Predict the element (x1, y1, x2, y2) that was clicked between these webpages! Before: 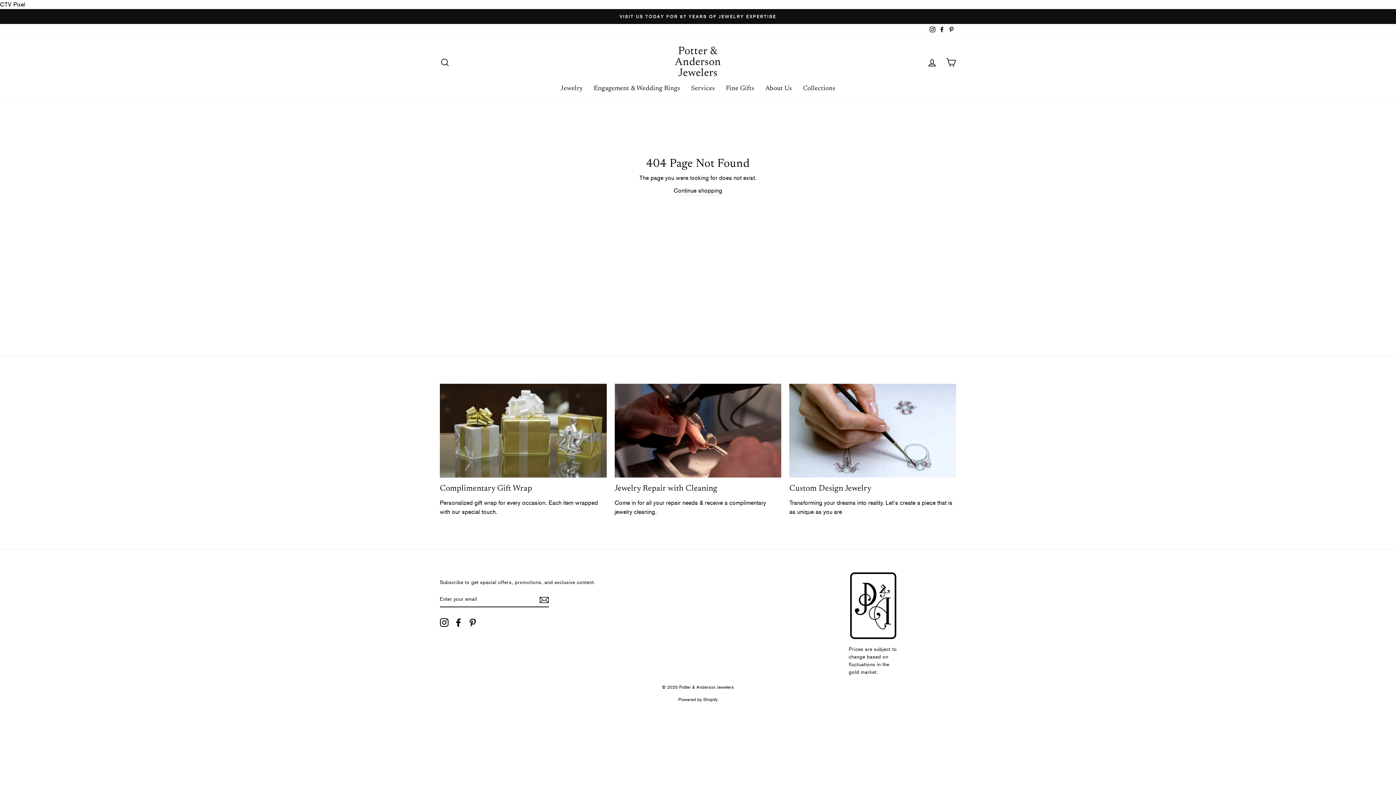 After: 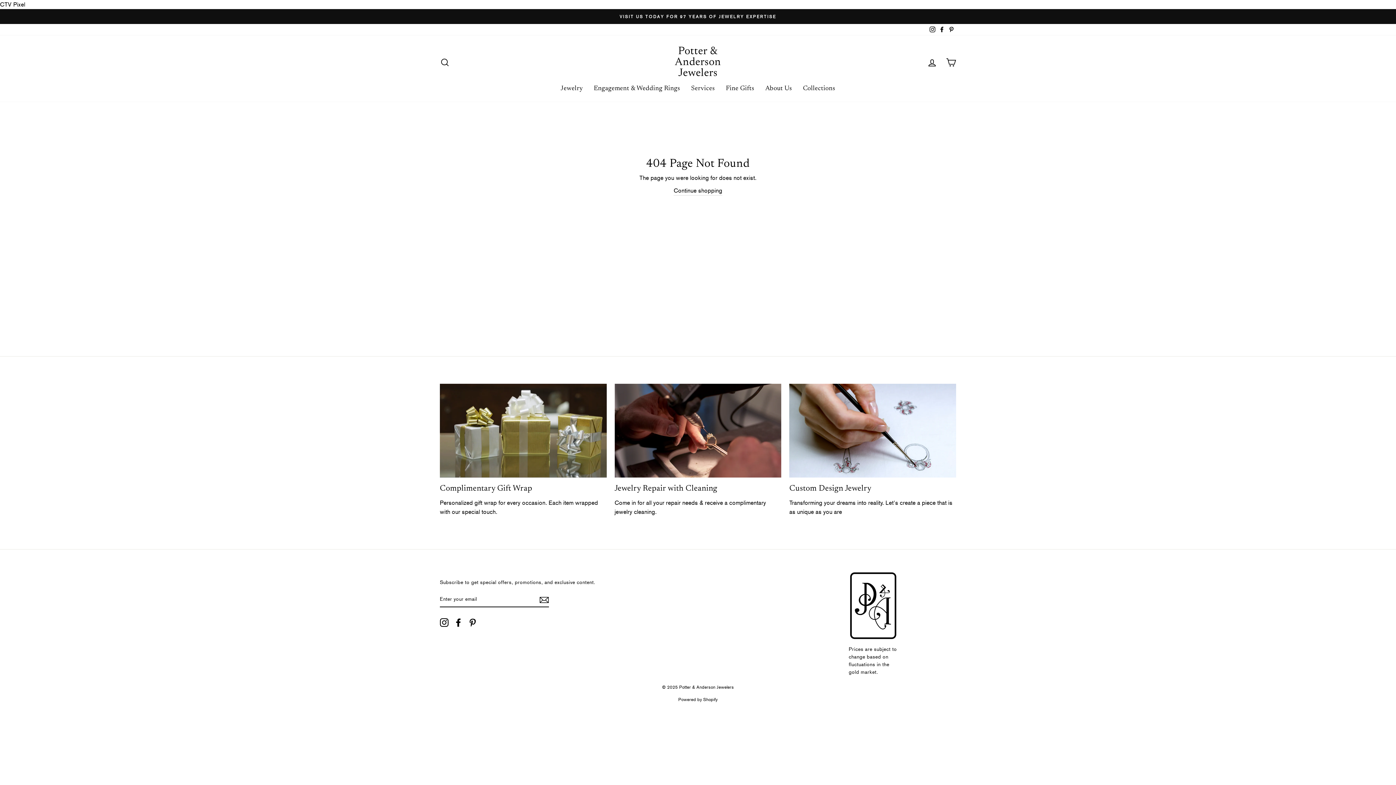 Action: label: Pinterest bbox: (946, 24, 956, 35)